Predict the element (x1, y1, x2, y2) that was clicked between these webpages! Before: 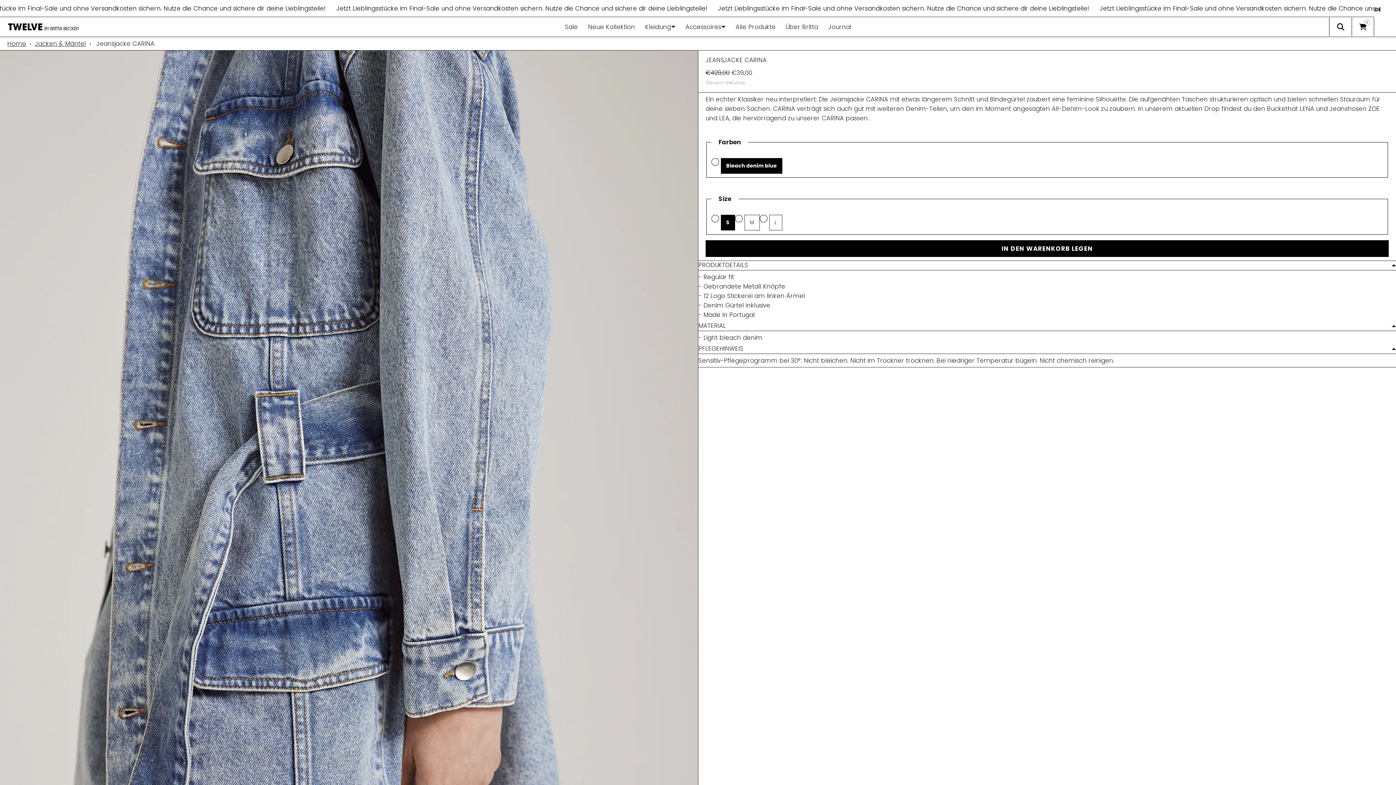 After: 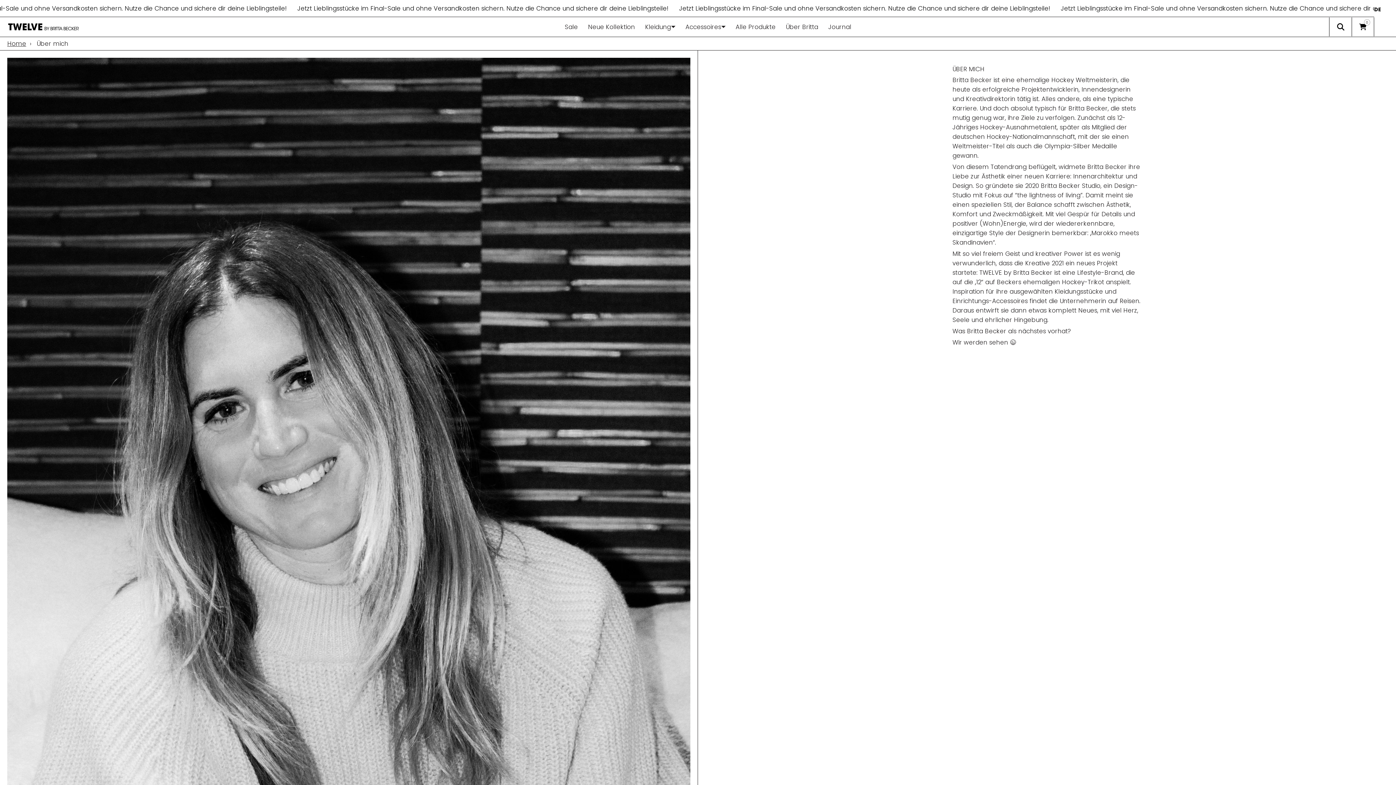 Action: bbox: (780, 17, 823, 36) label: Über Britta